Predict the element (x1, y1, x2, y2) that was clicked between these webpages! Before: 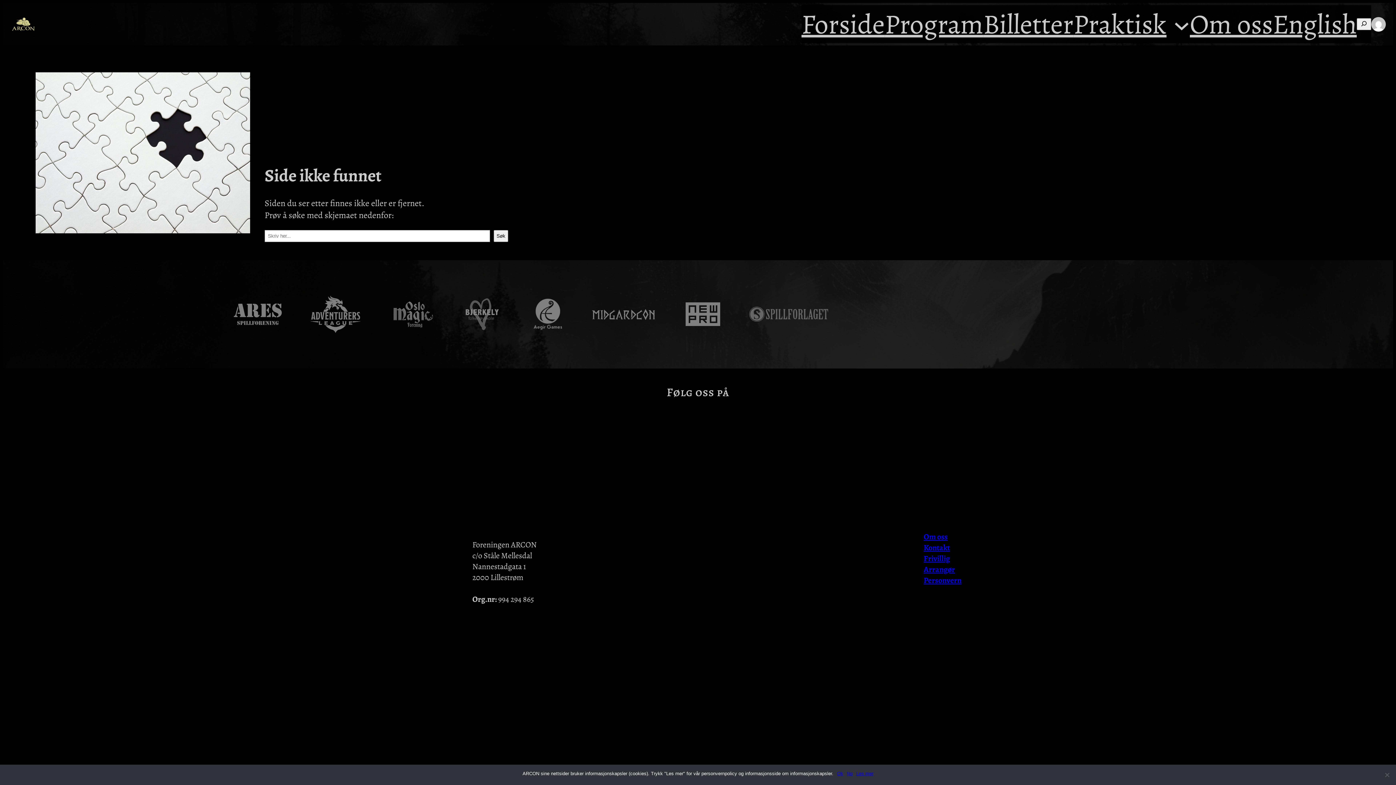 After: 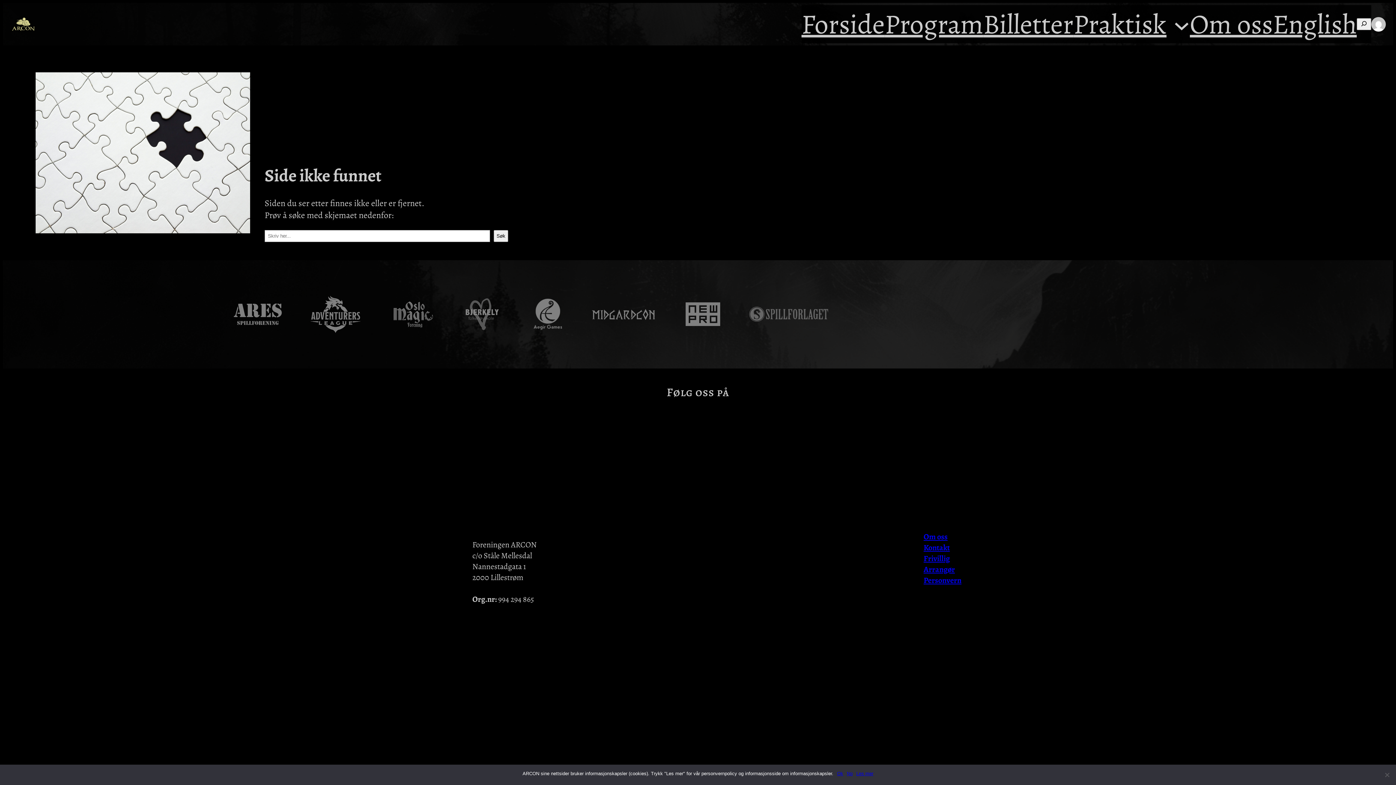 Action: bbox: (796, 424, 850, 479)